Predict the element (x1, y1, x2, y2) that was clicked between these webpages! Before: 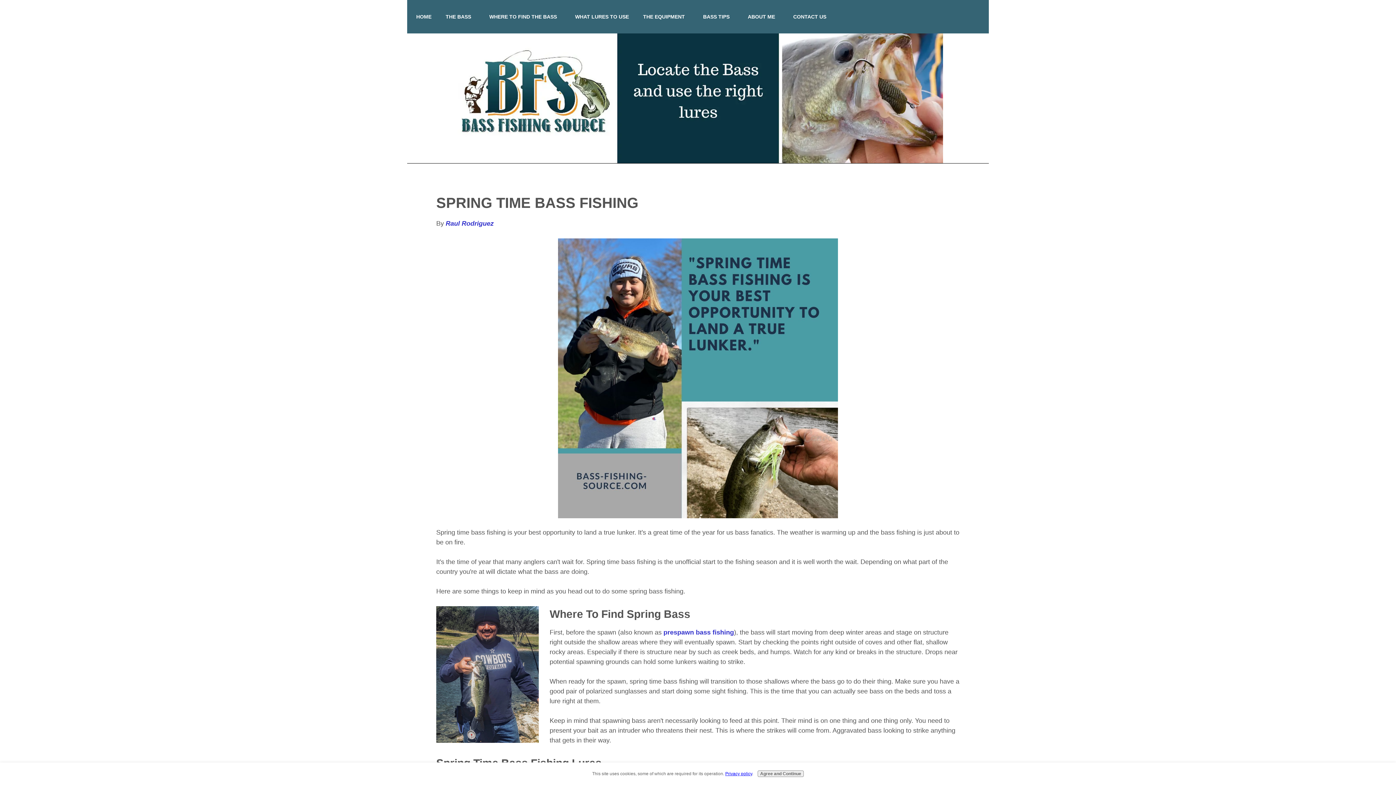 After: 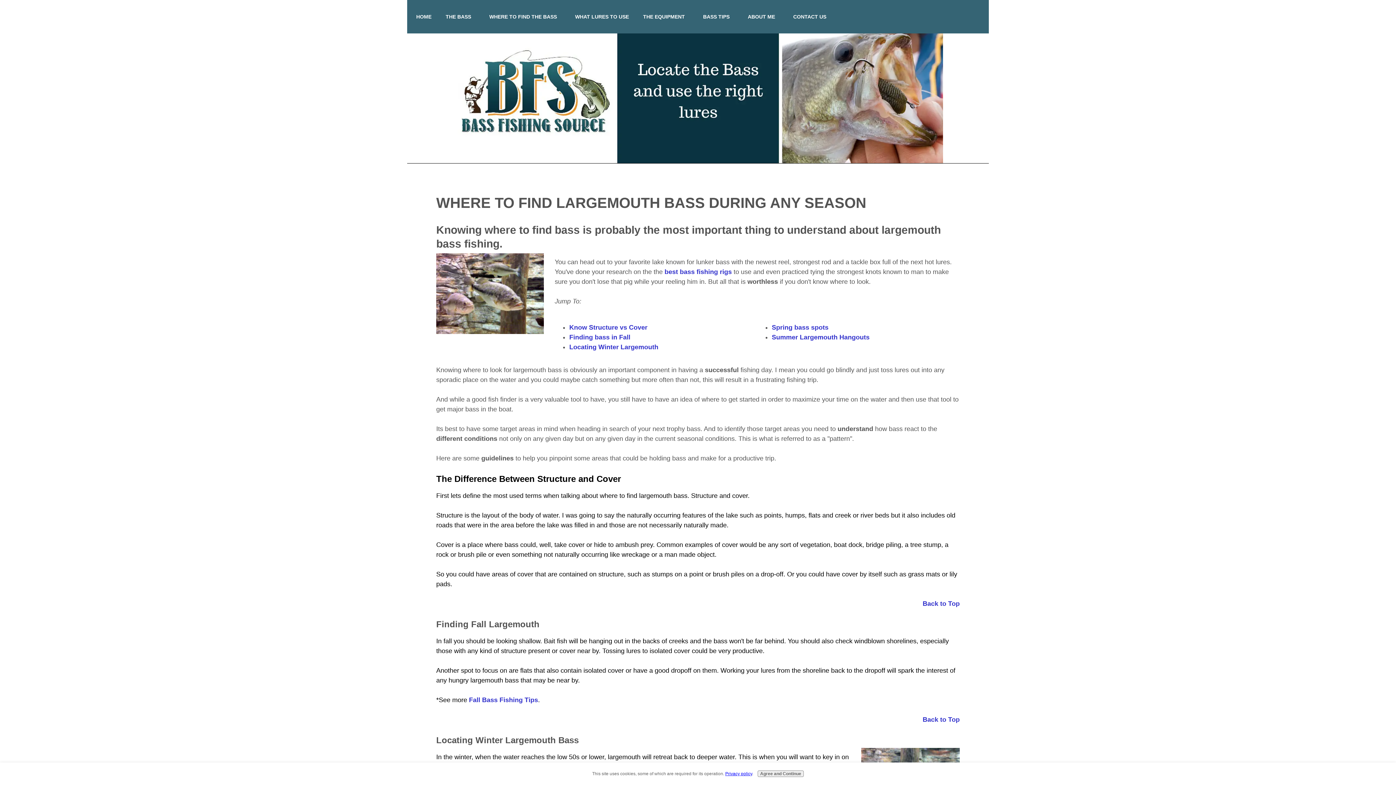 Action: label: WHERE TO FIND THE BASS bbox: (480, 9, 566, 23)